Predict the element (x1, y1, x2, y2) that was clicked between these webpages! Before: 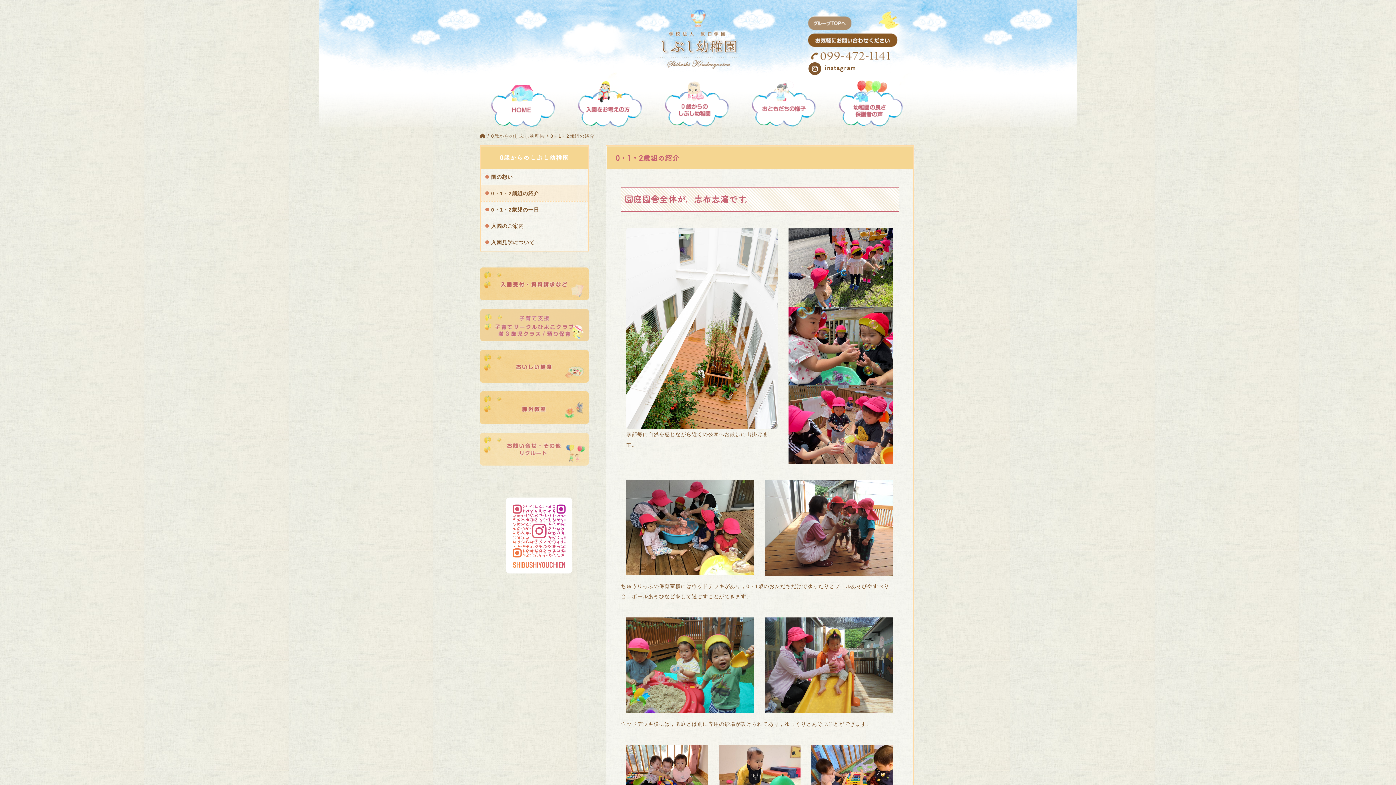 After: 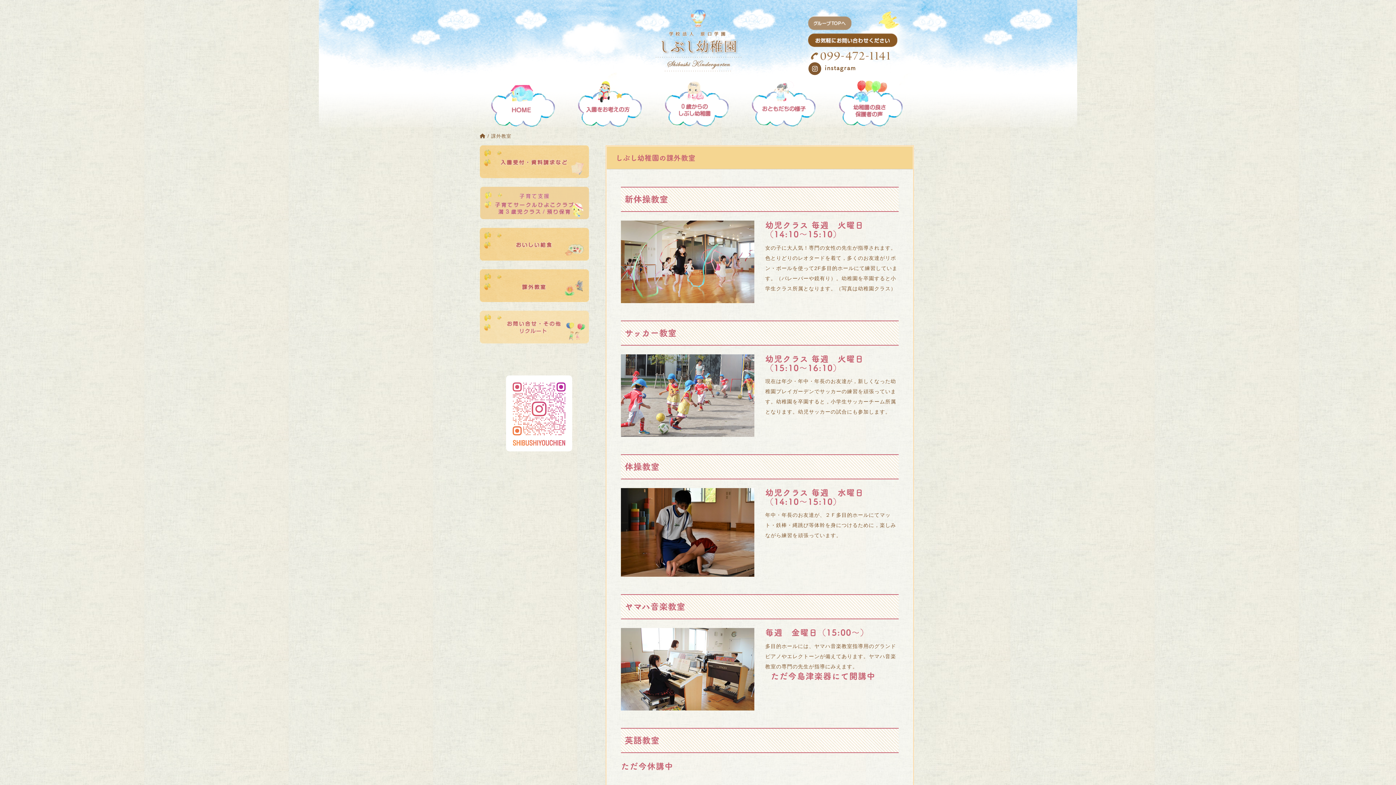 Action: bbox: (480, 391, 589, 424)